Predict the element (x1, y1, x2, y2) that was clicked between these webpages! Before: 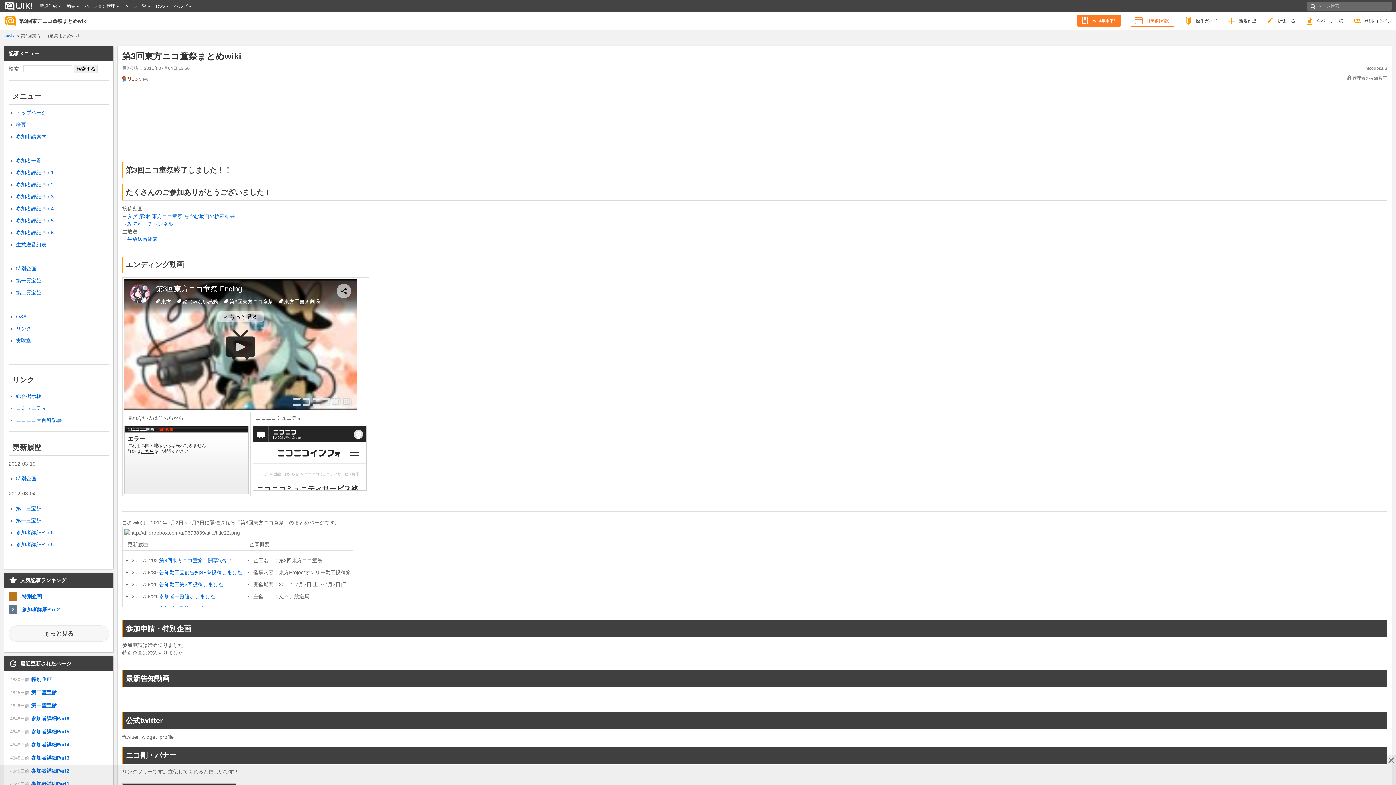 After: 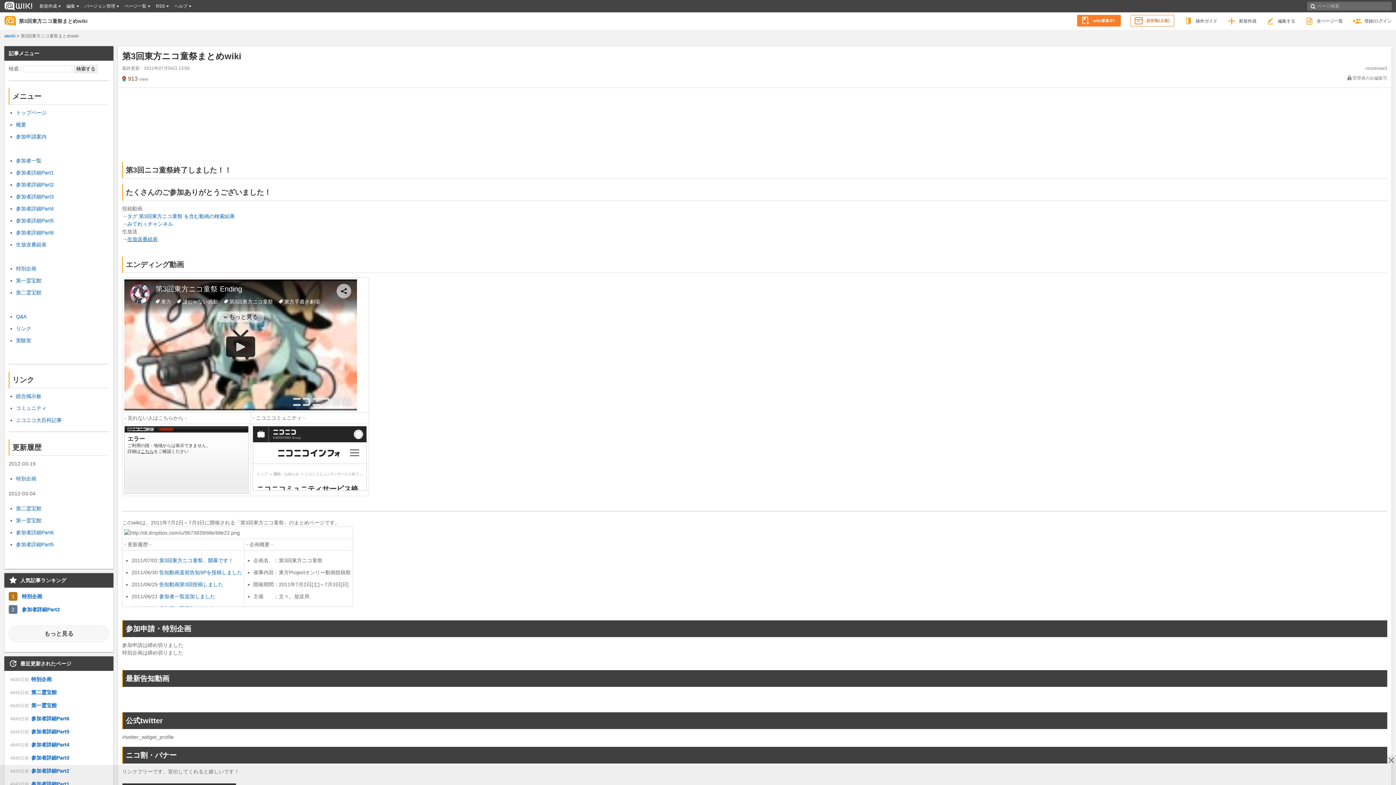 Action: label: 生放送番組表 bbox: (127, 236, 157, 242)